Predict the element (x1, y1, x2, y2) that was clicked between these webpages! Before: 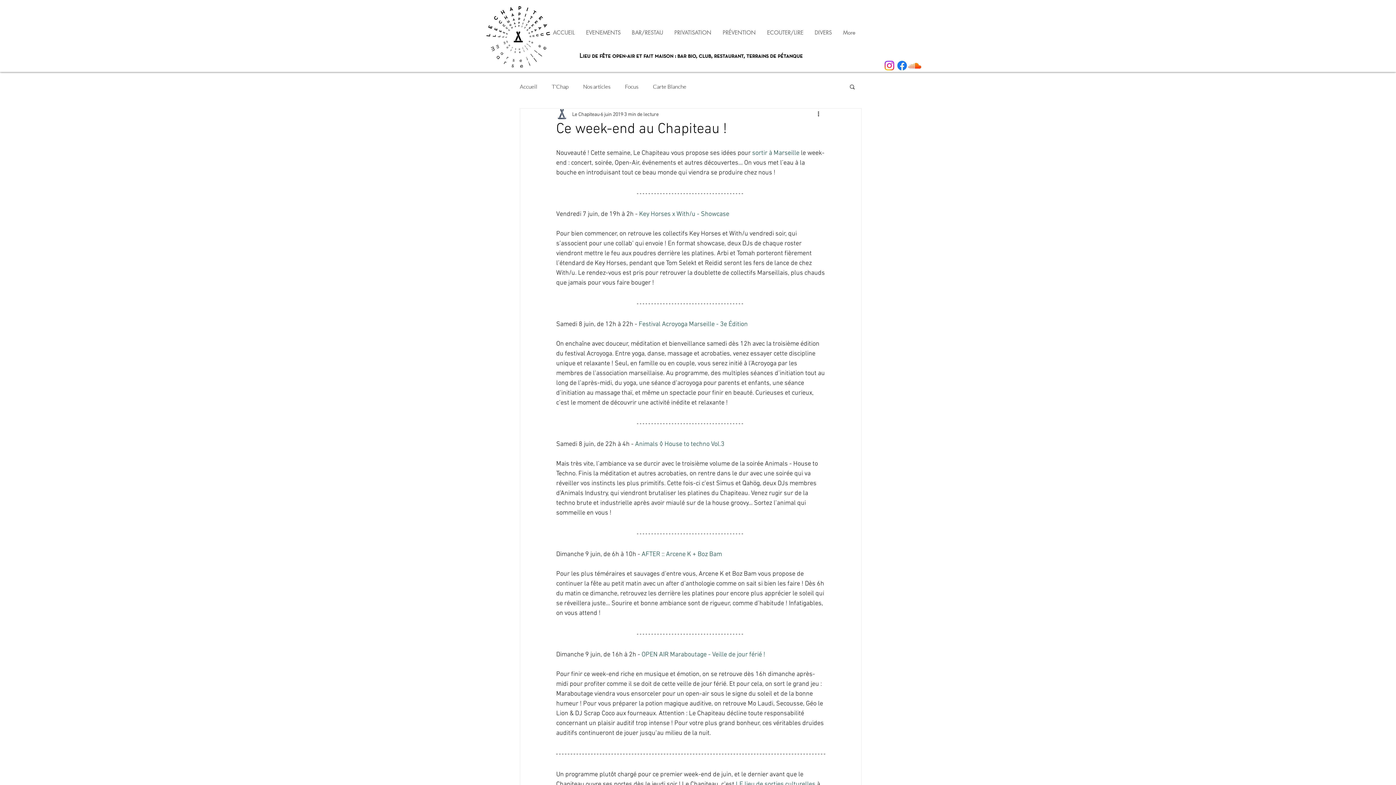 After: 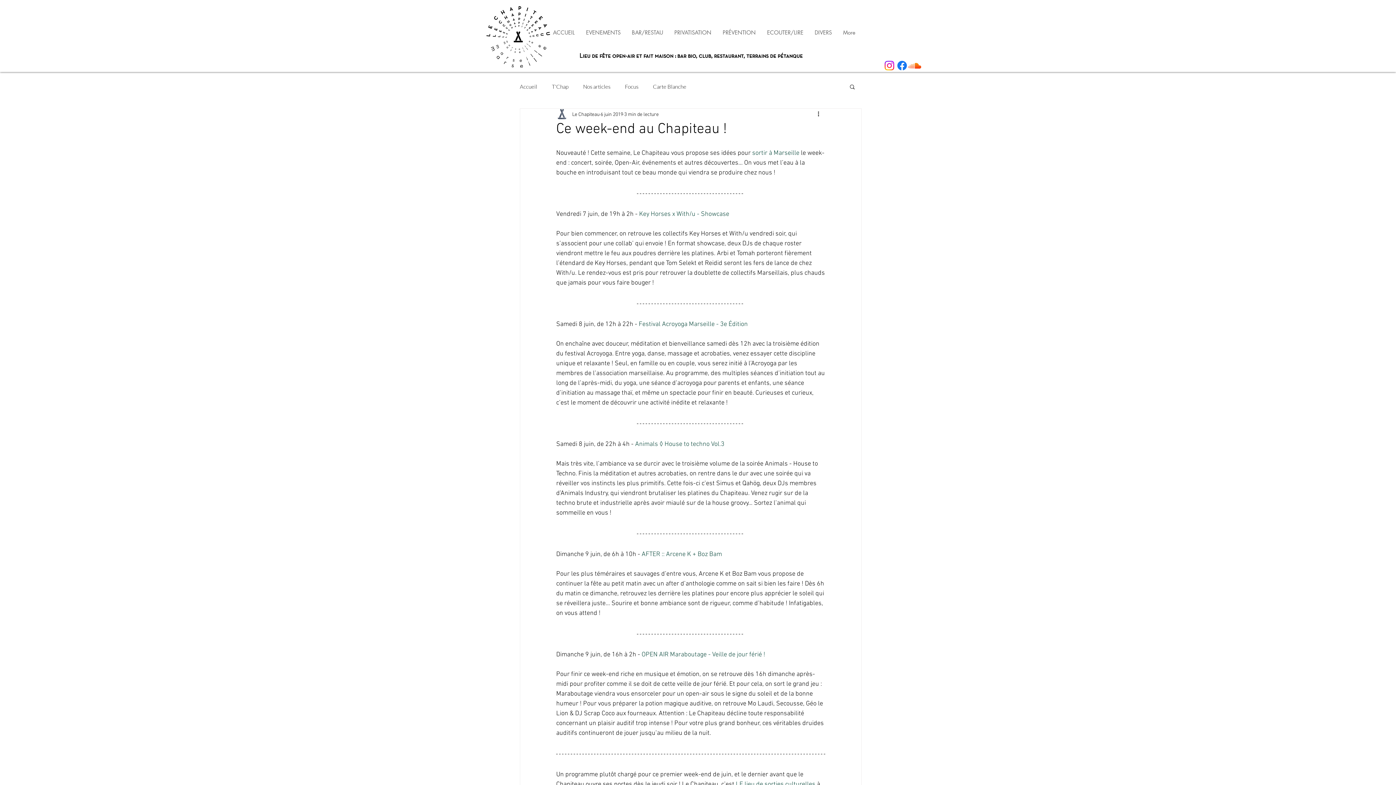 Action: label: DIVERS bbox: (809, 17, 837, 47)